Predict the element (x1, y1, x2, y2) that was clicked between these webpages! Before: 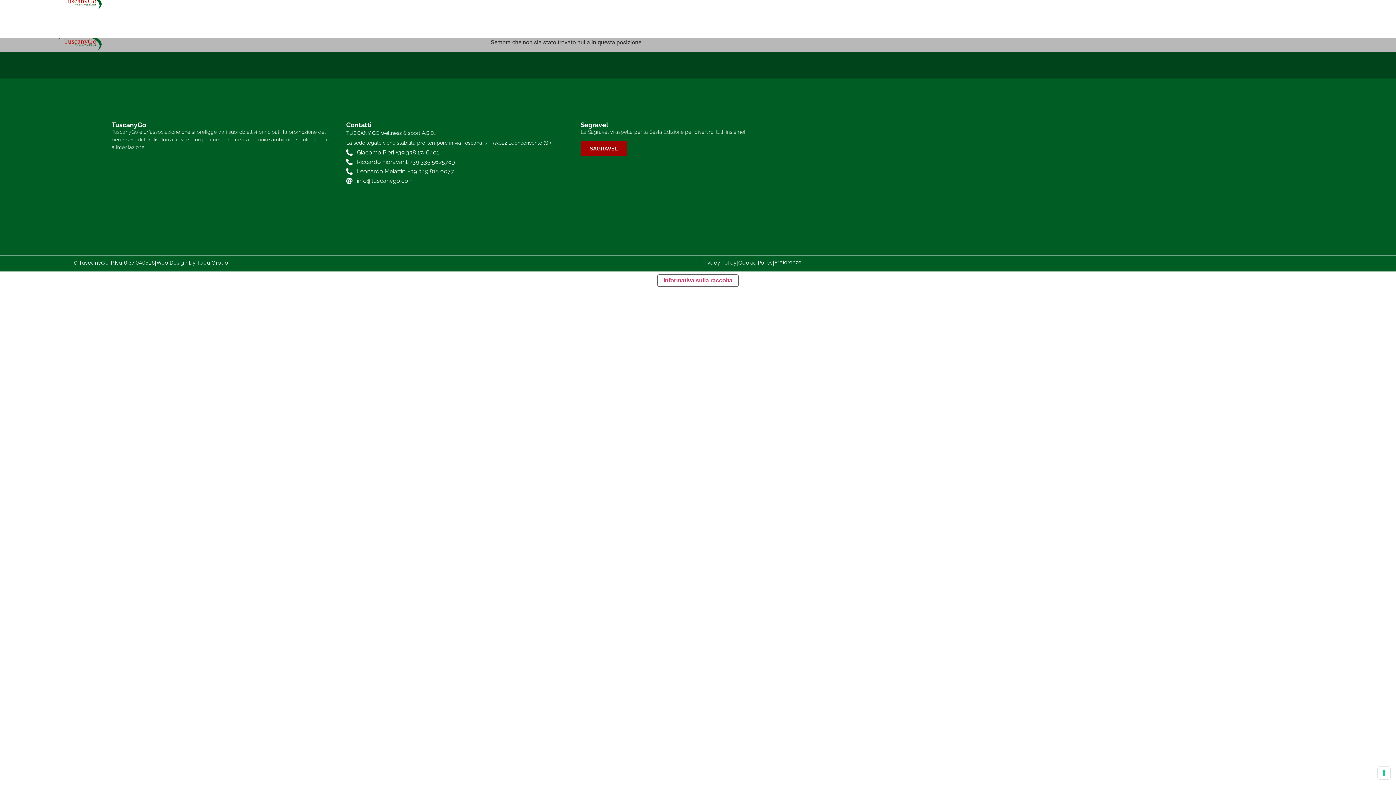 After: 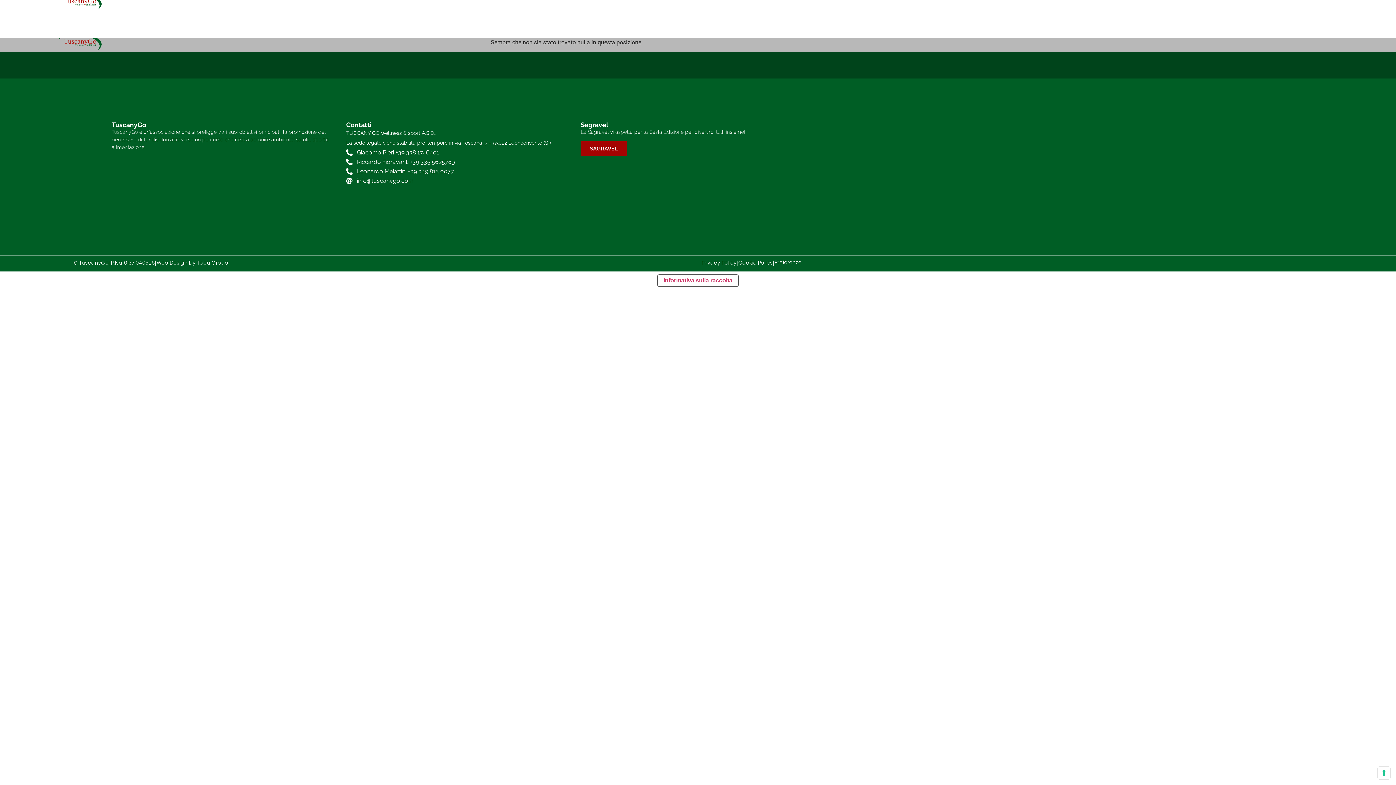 Action: bbox: (346, 148, 580, 157) label: Giacomo Pieri +39 338 1746401